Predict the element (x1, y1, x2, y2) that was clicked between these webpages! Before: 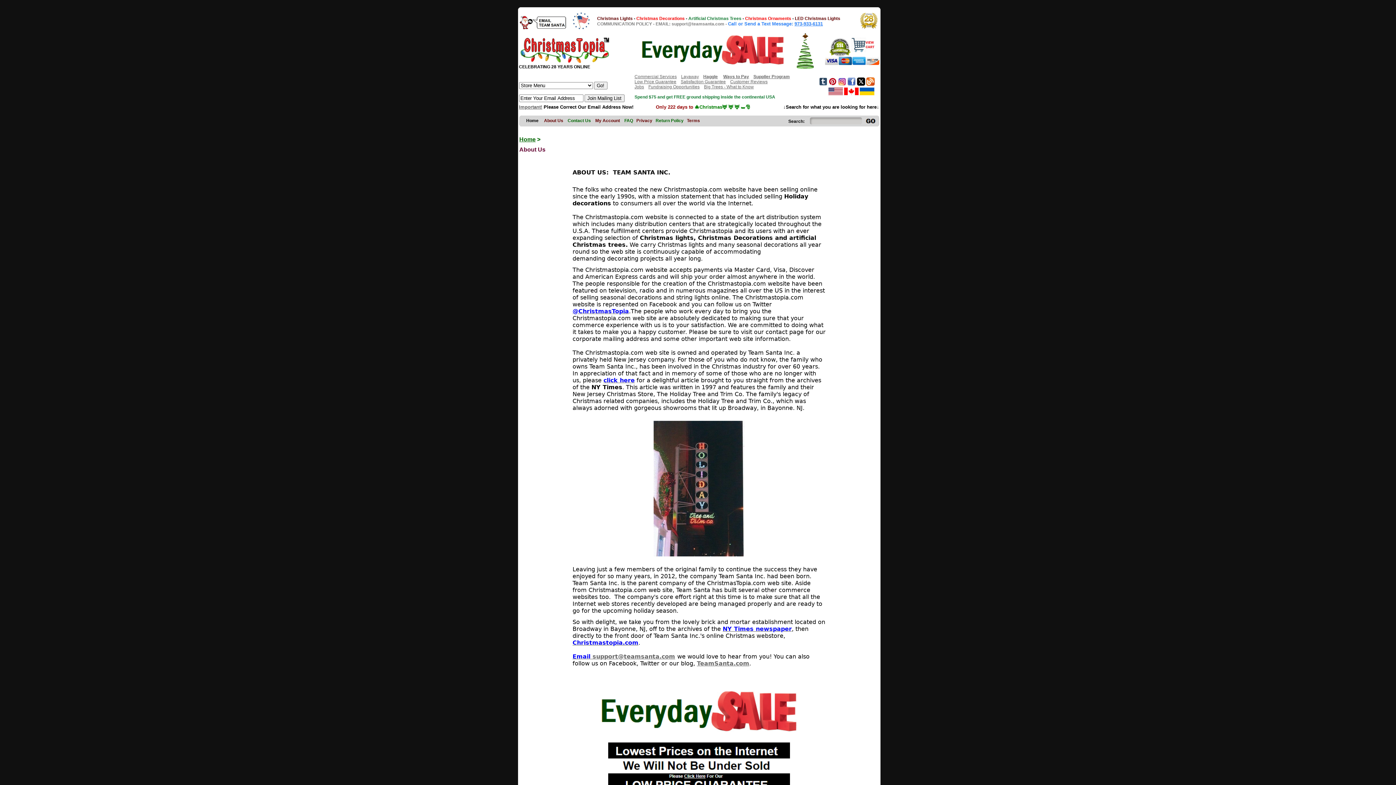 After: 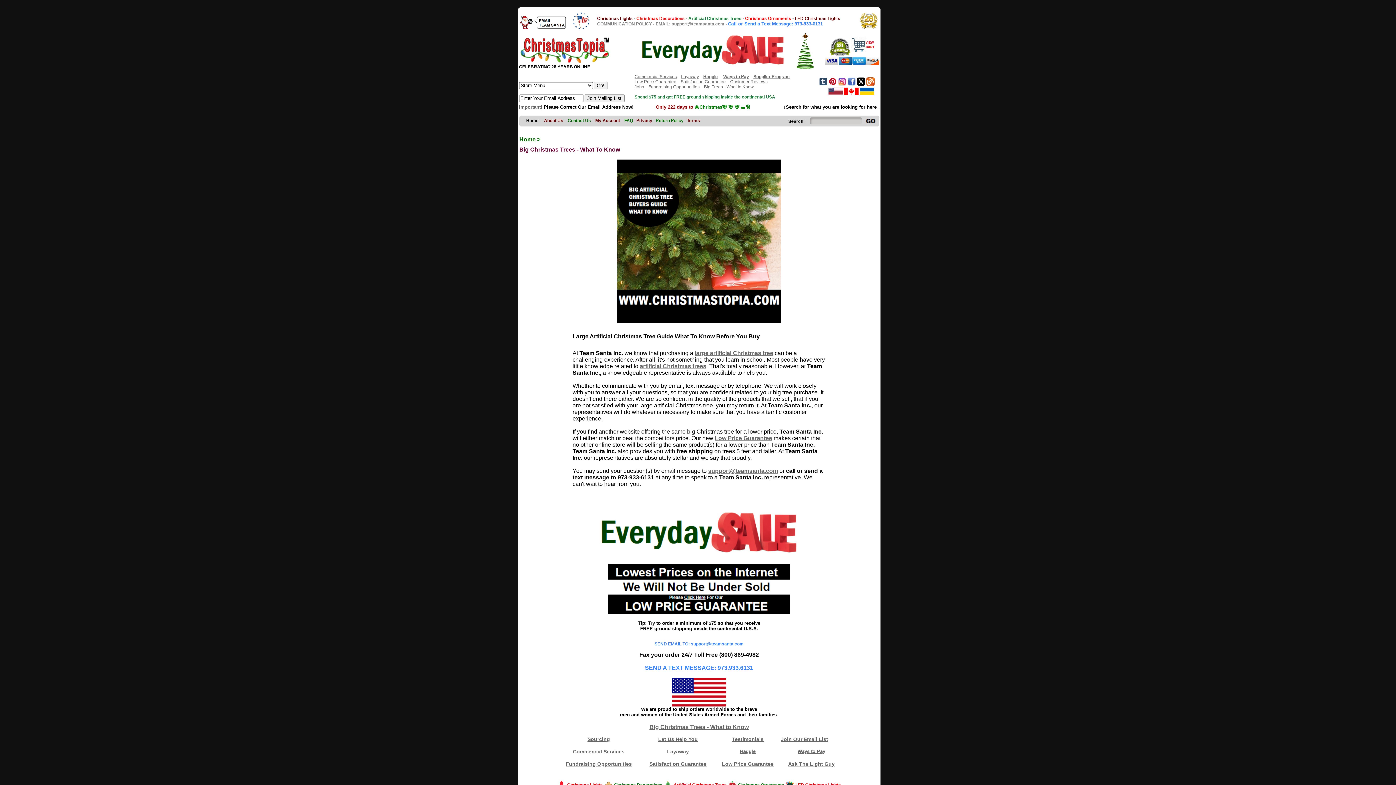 Action: bbox: (704, 84, 754, 89) label: Big Trees - What to Know